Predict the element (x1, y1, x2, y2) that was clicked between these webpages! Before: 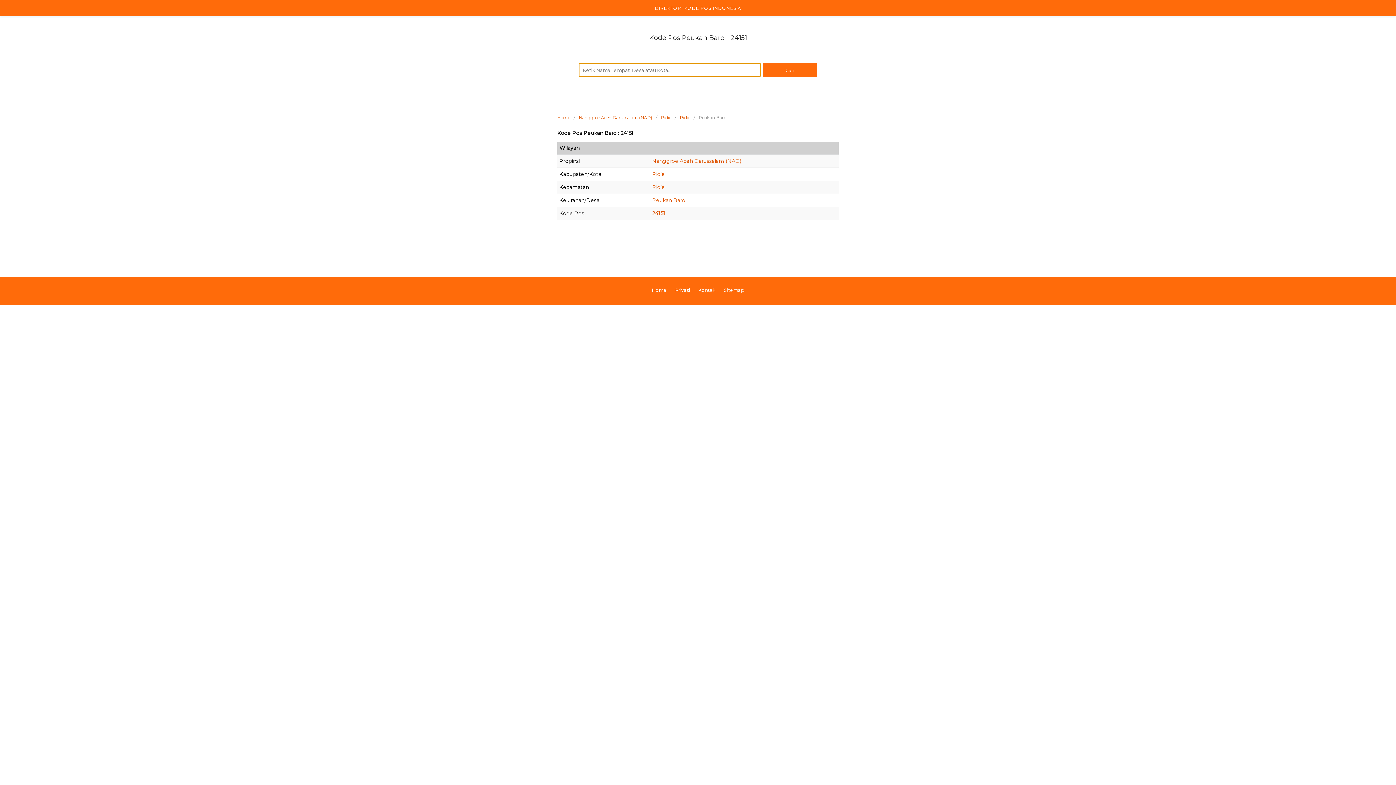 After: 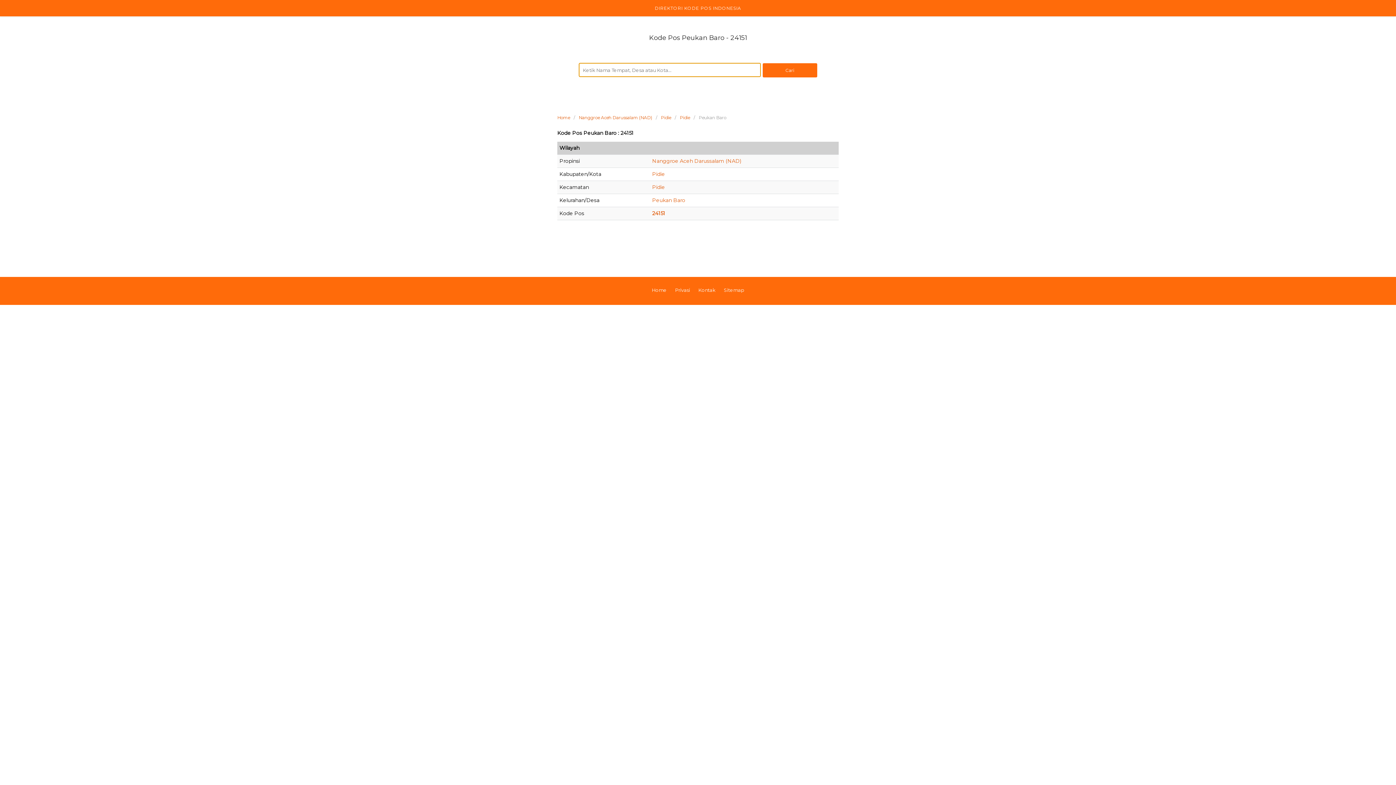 Action: bbox: (652, 197, 685, 203) label: Peukan Baro